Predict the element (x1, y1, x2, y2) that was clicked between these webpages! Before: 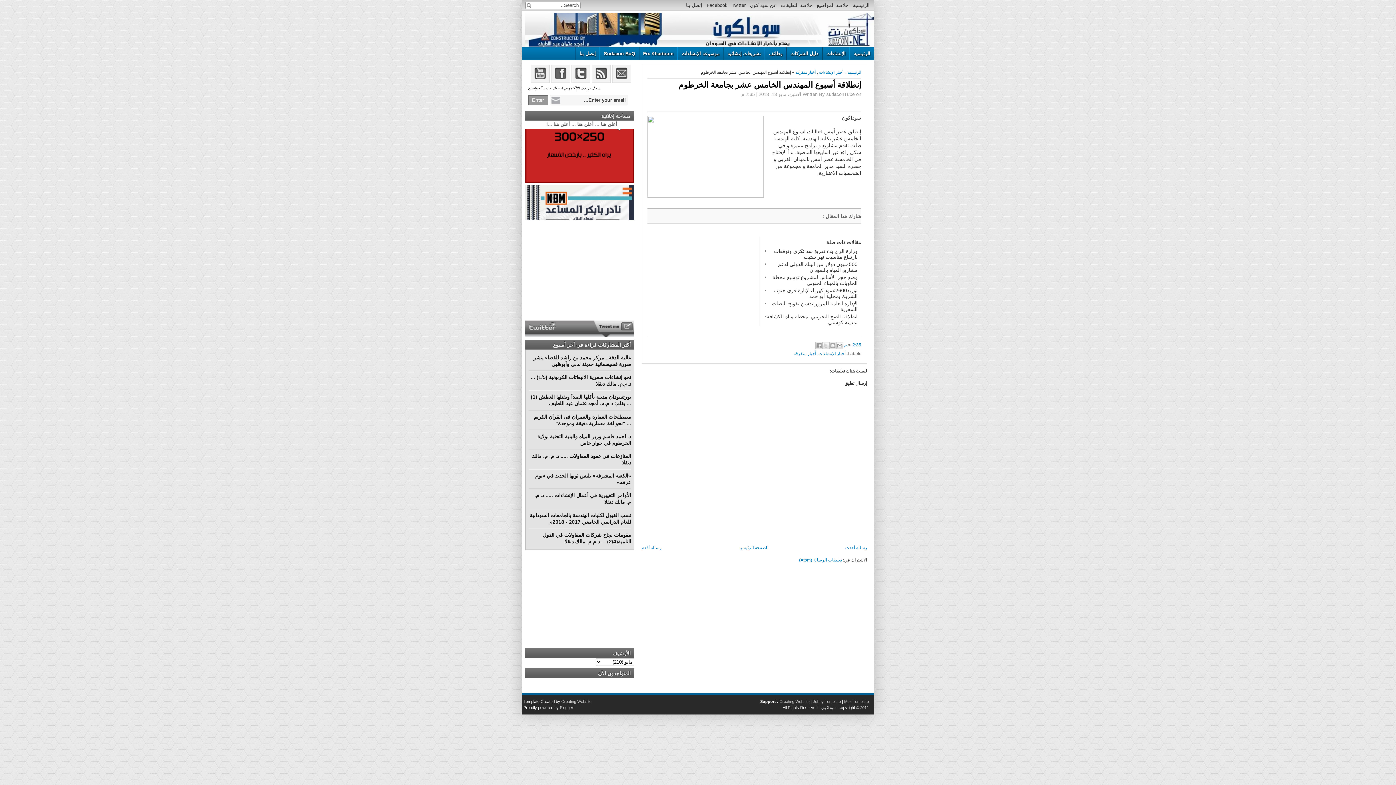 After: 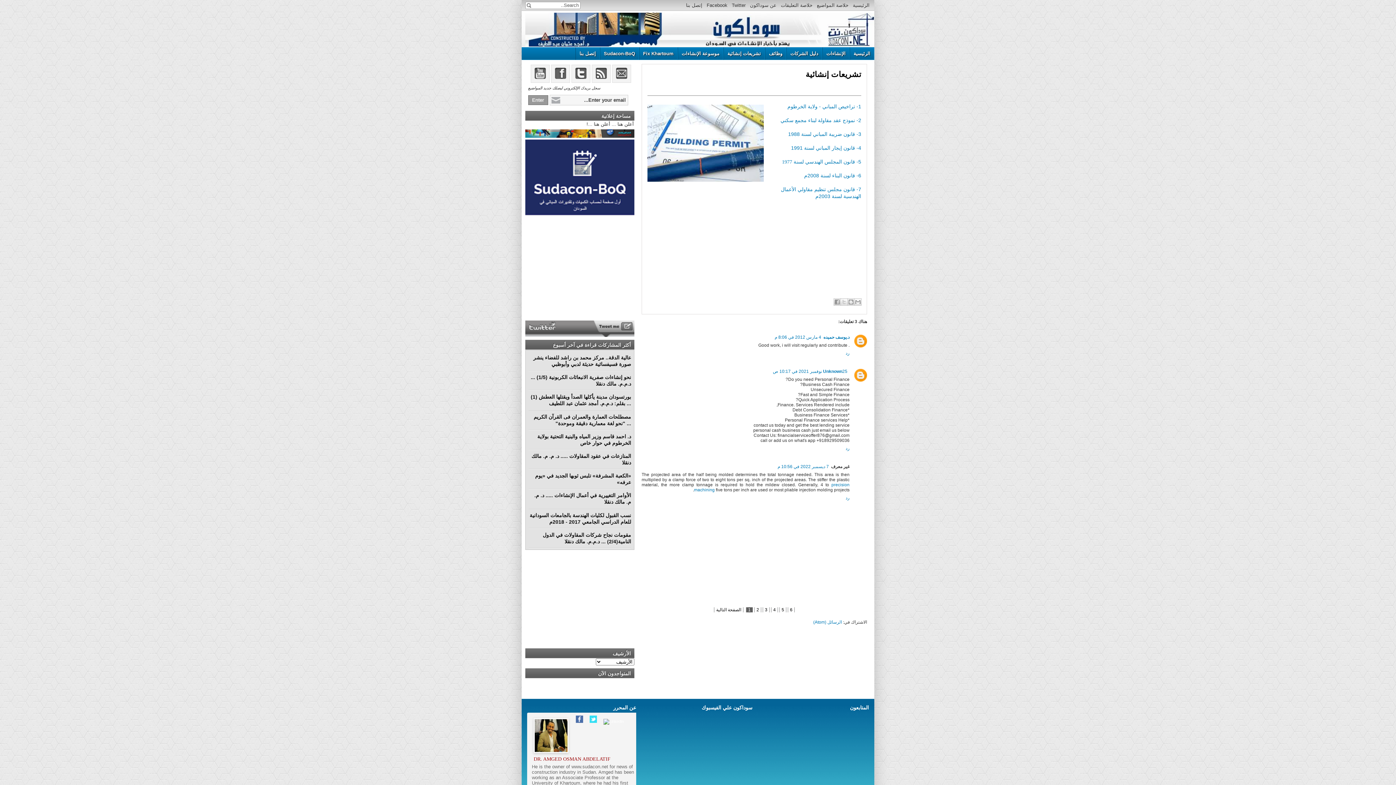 Action: bbox: (723, 47, 765, 60) label: تشريعات إنشائية